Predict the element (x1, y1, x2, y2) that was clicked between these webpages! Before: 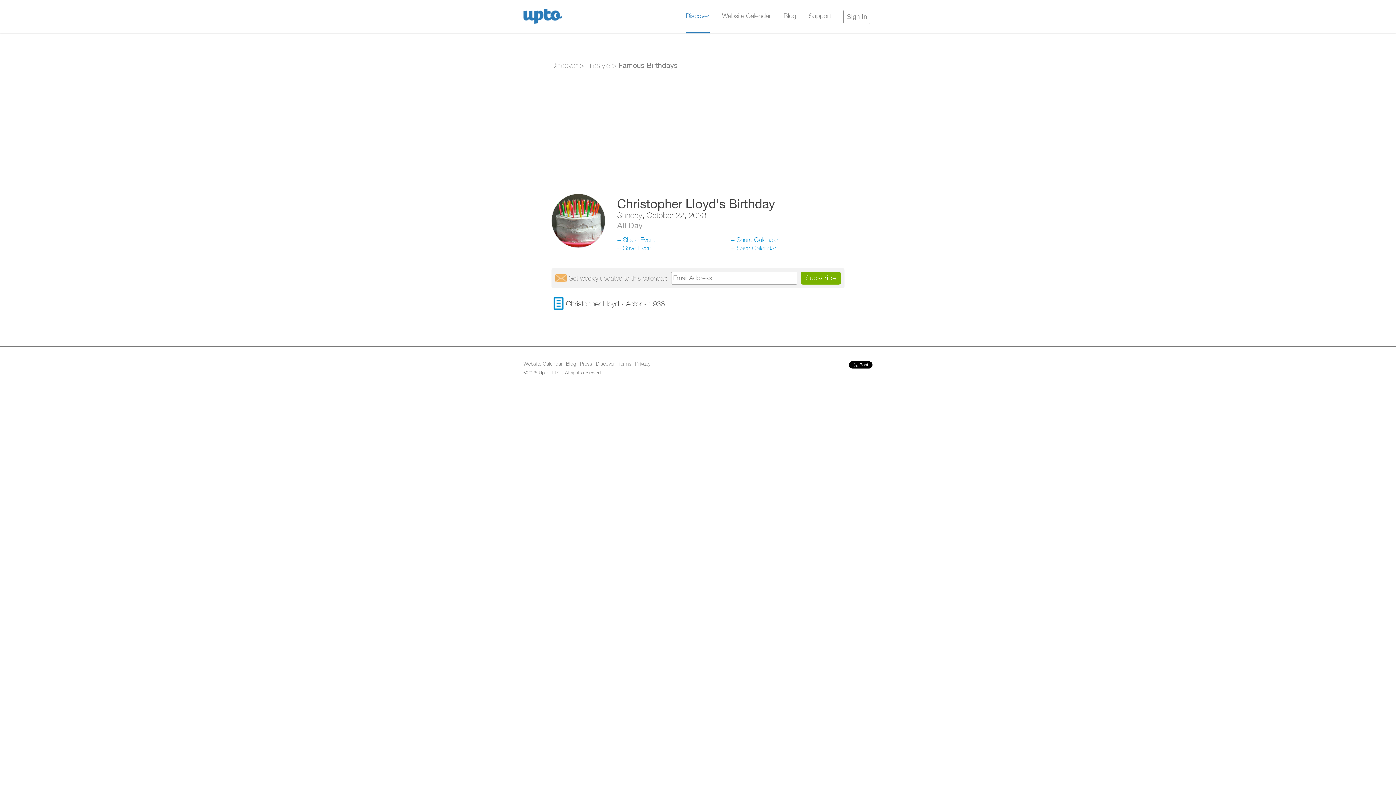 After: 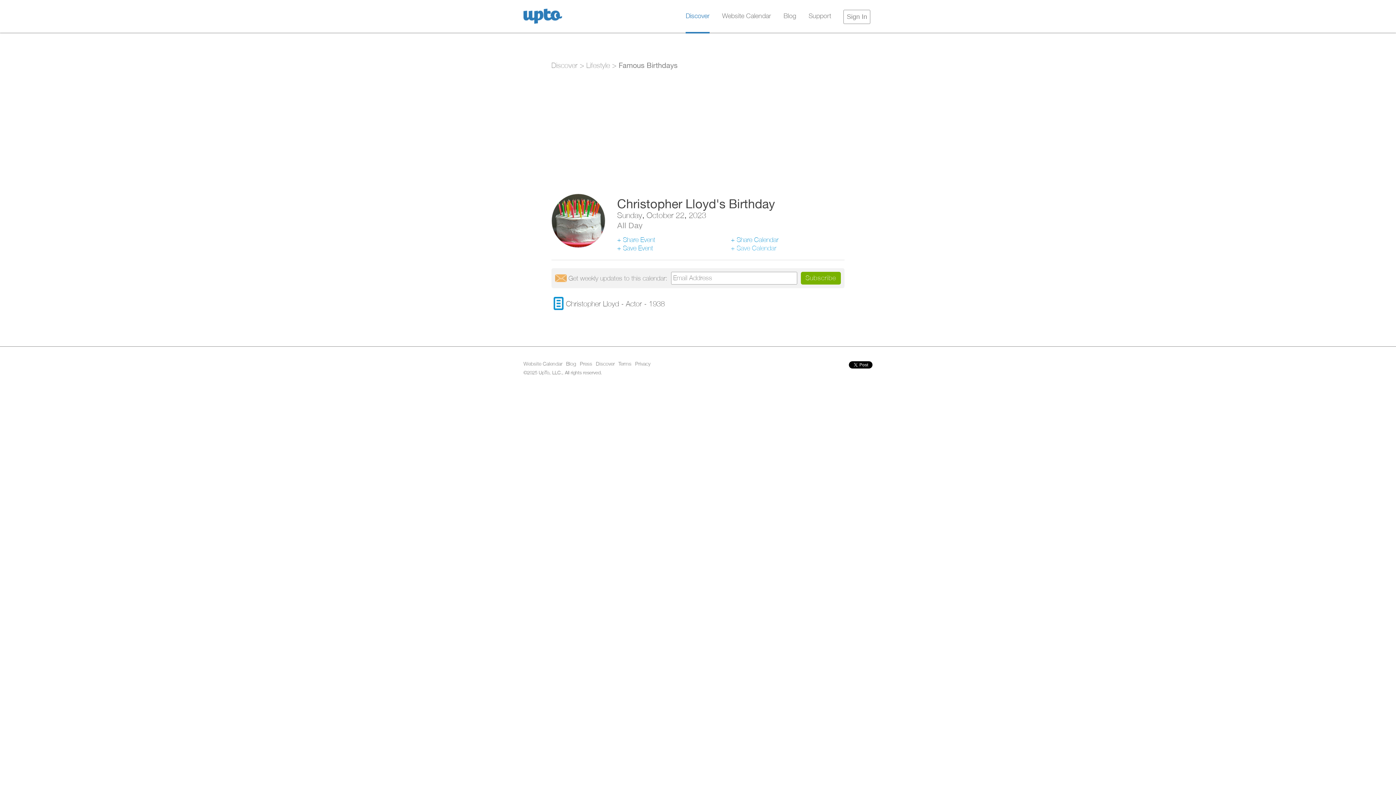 Action: label: Save Calendar bbox: (731, 244, 844, 252)